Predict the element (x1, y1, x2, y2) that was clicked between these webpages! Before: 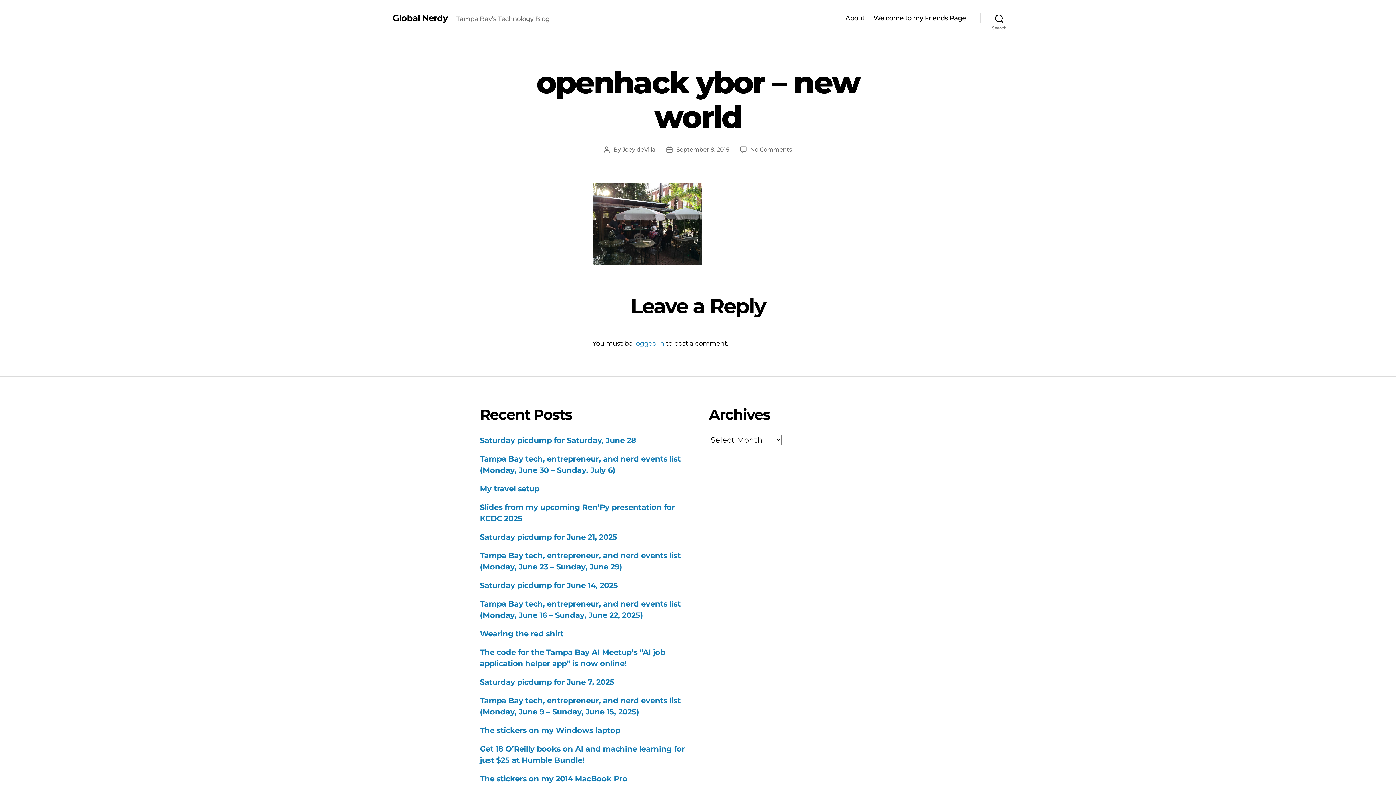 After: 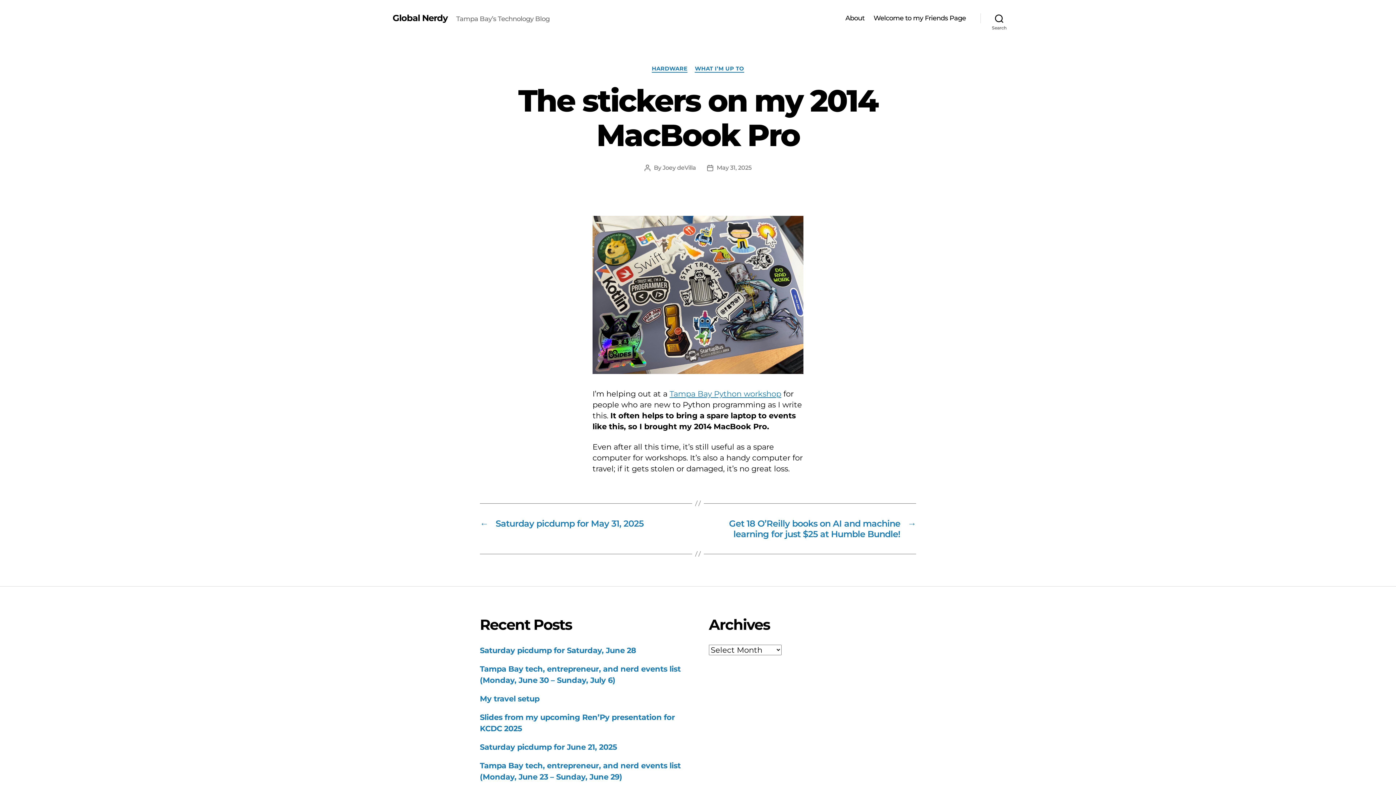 Action: label: The stickers on my 2014 MacBook Pro bbox: (480, 774, 627, 783)